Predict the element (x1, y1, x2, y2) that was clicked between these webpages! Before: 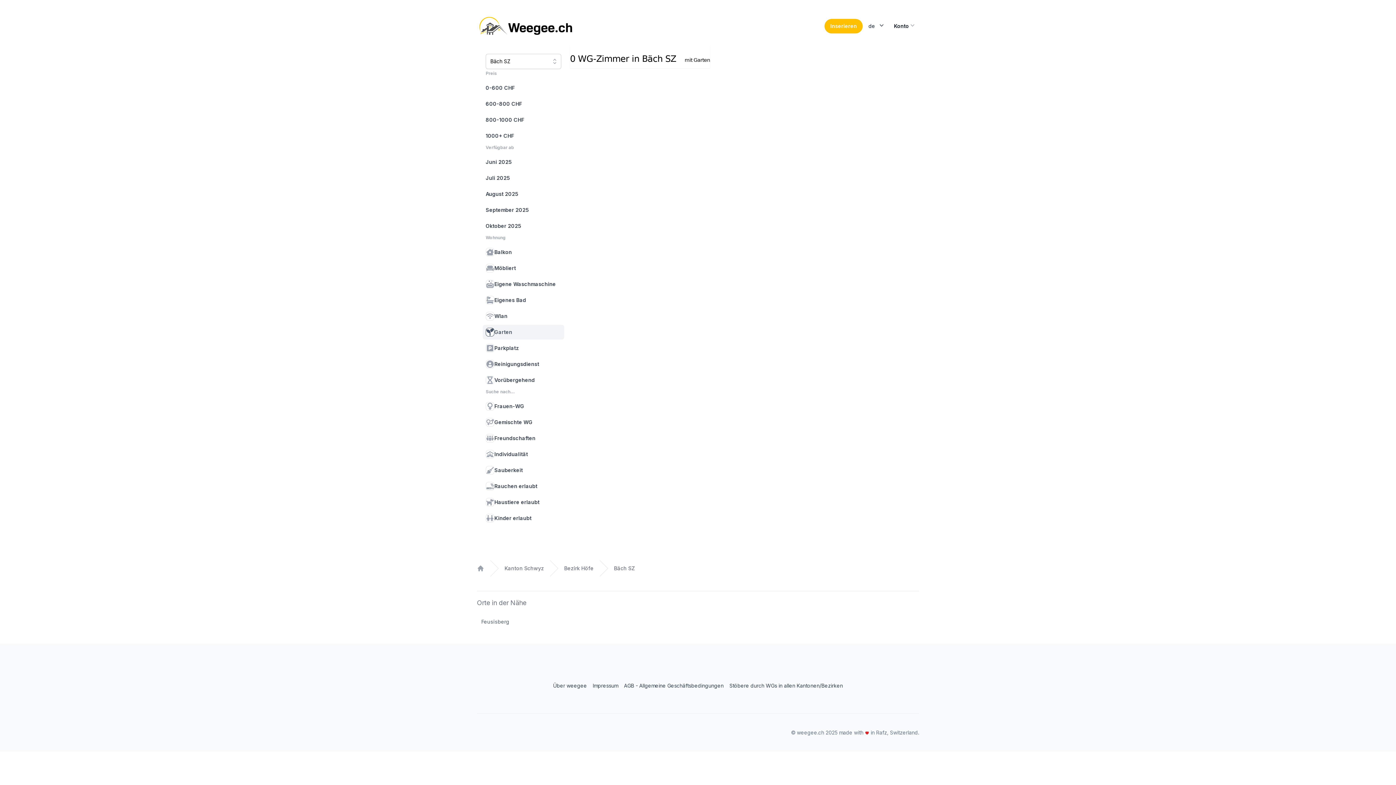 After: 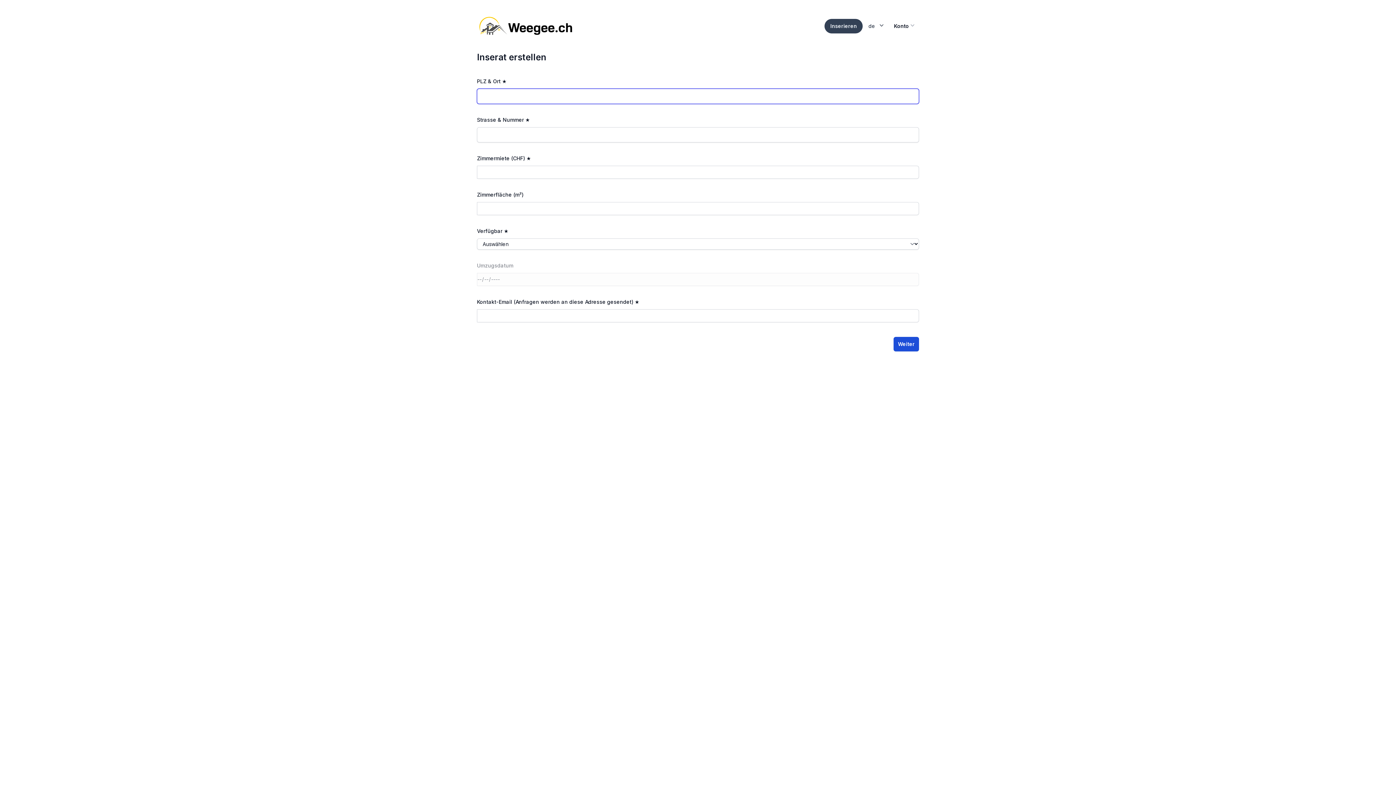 Action: bbox: (824, 18, 862, 33) label: Inserieren